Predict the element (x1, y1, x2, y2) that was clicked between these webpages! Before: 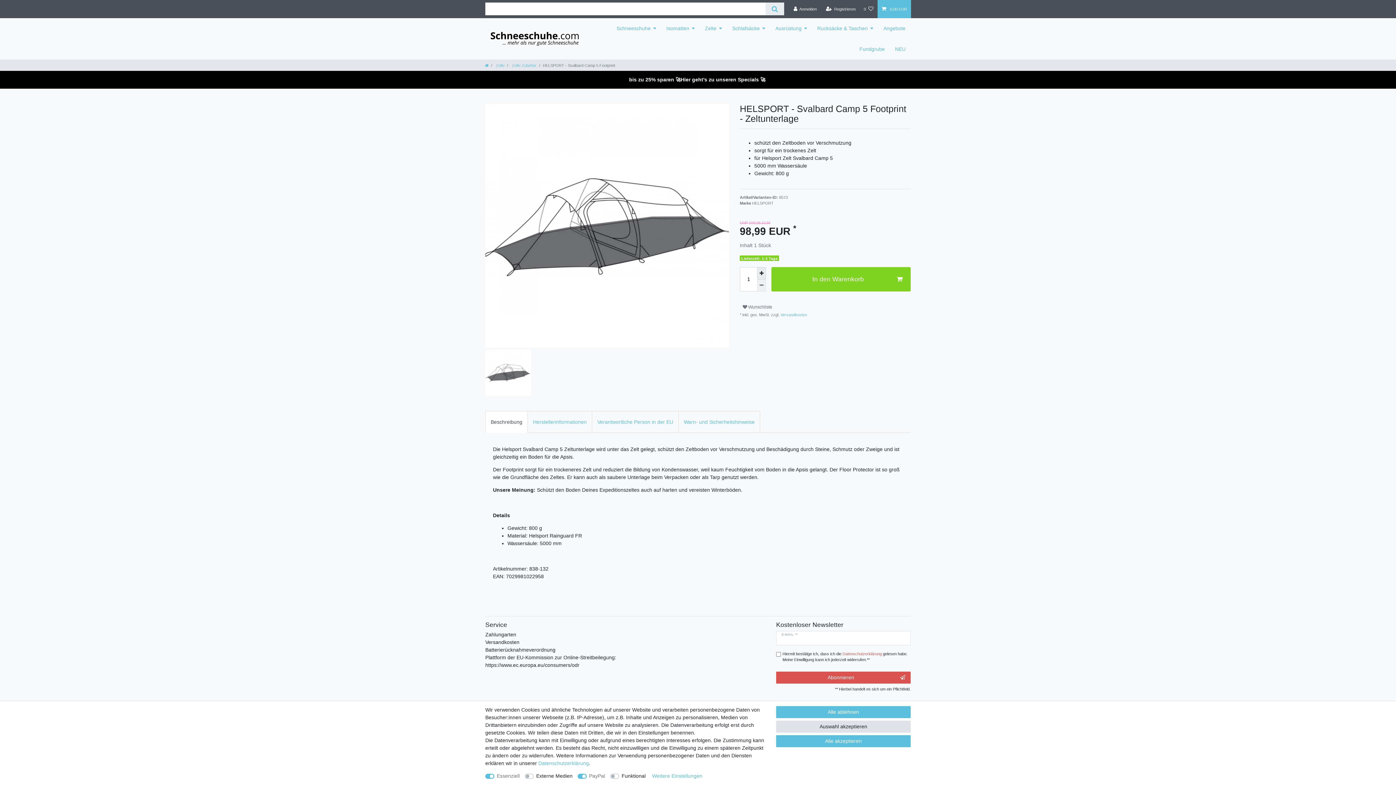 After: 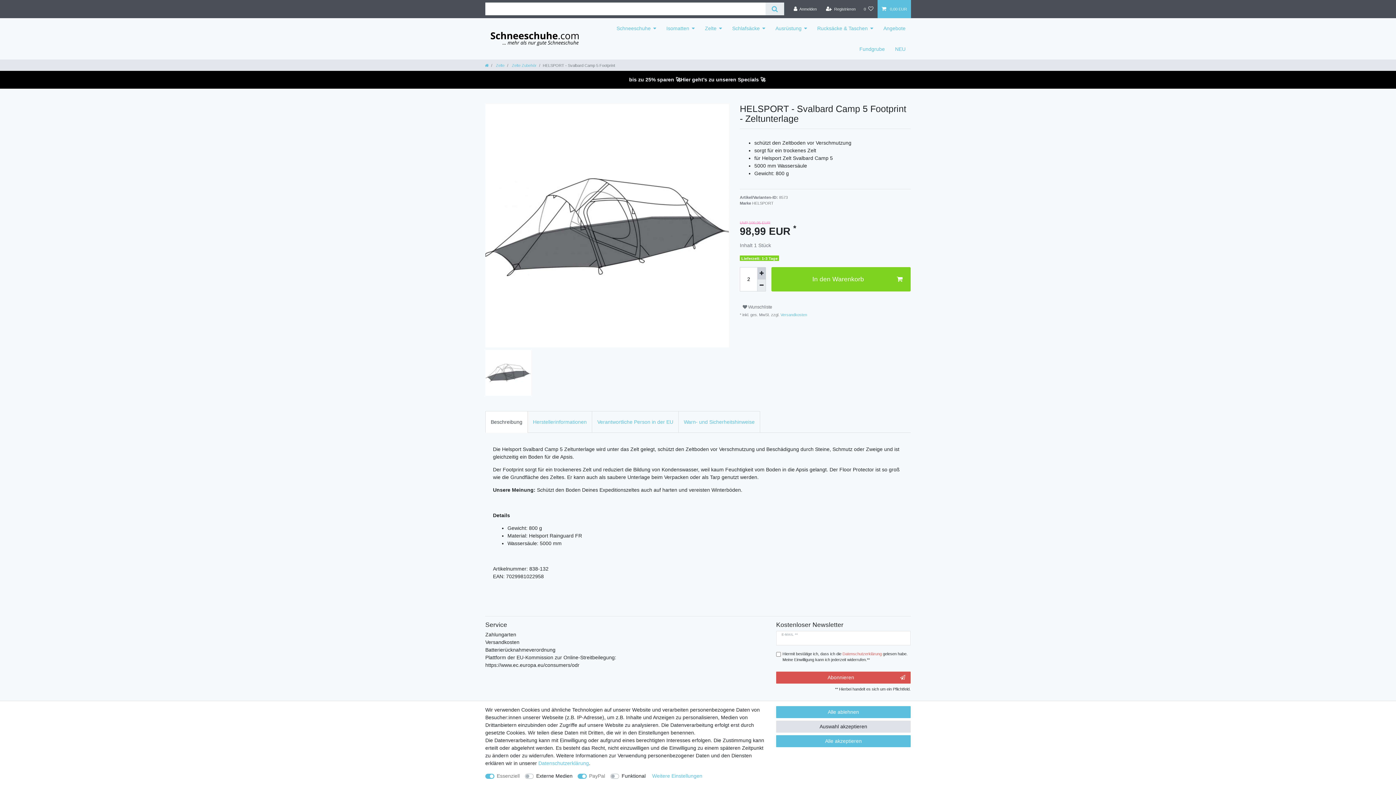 Action: label: Menge erhöhen bbox: (757, 267, 766, 279)